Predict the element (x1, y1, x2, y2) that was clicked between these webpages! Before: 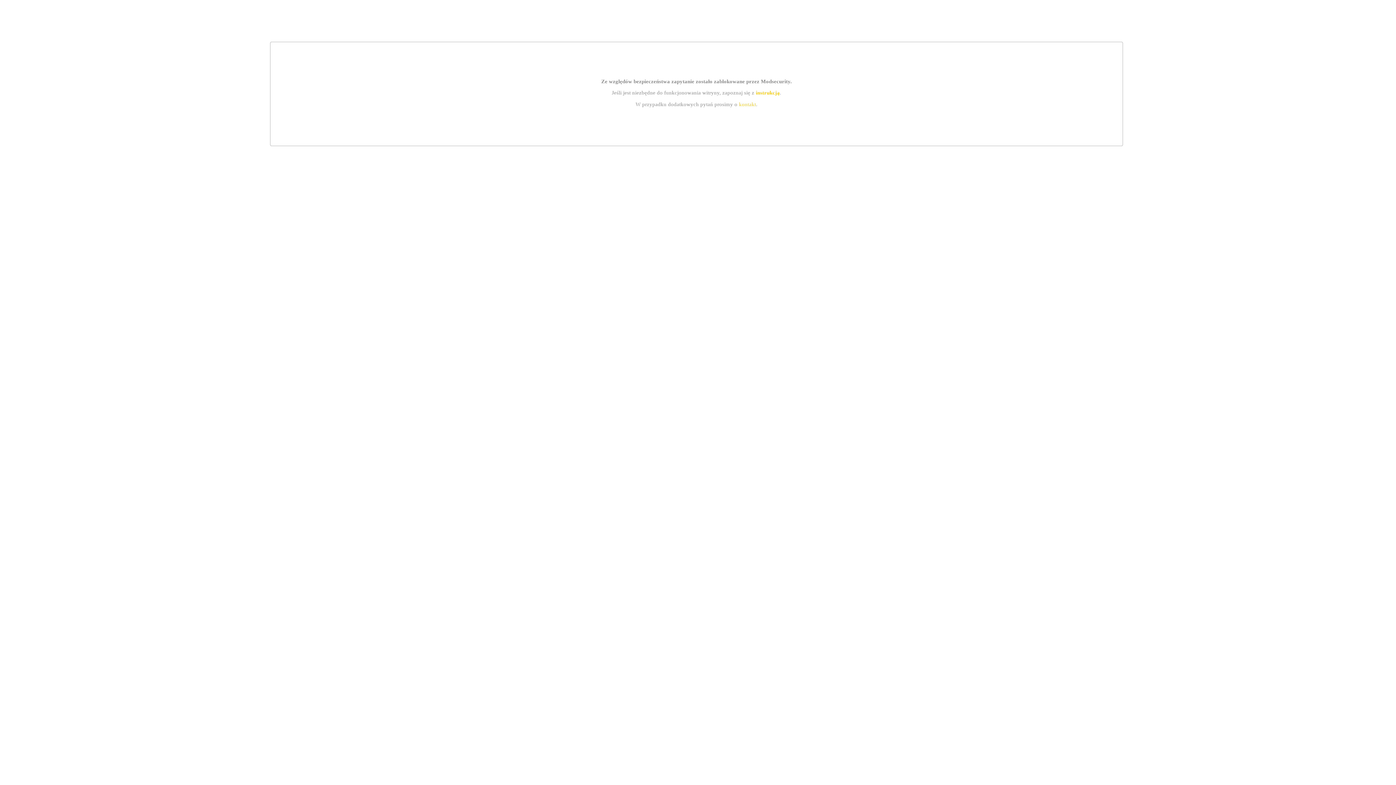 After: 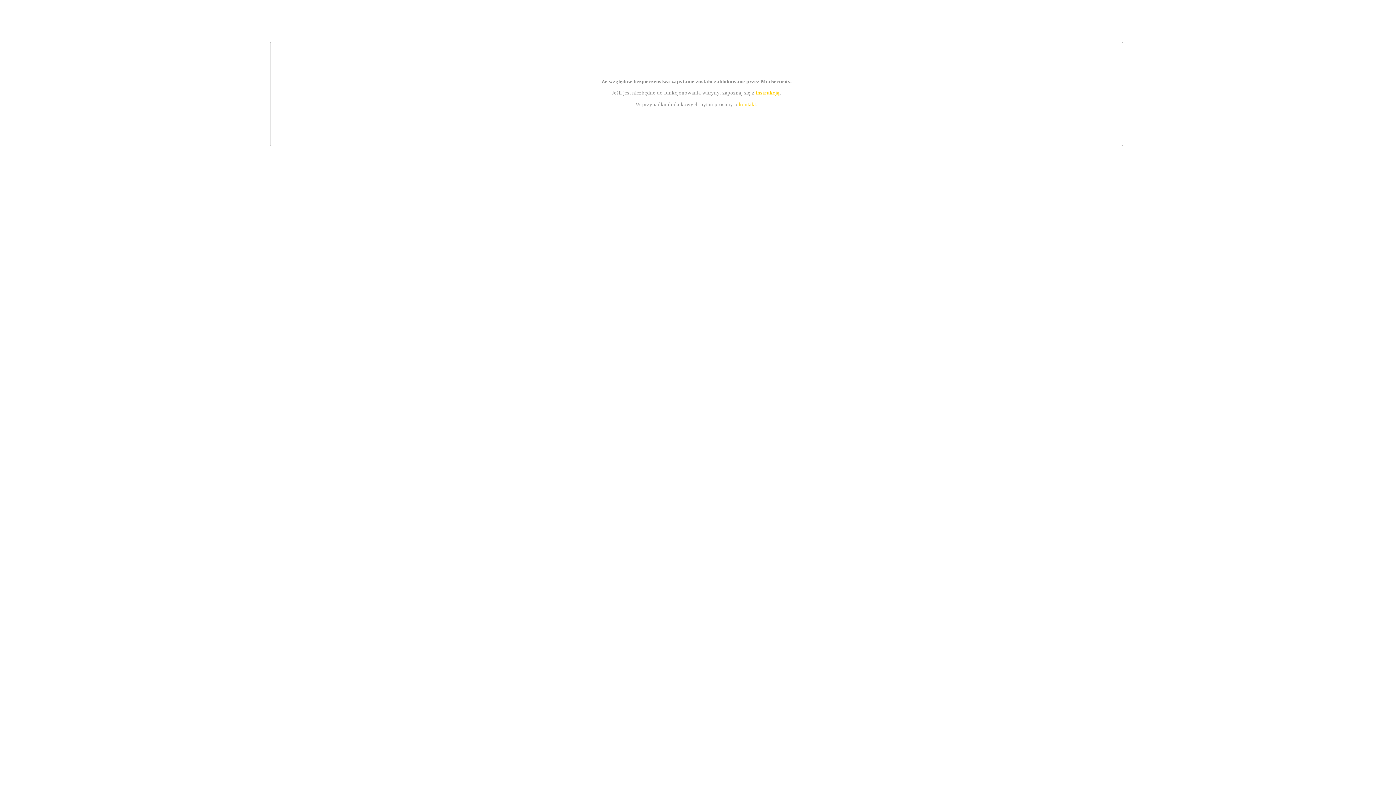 Action: label: instrukcją bbox: (755, 89, 779, 95)